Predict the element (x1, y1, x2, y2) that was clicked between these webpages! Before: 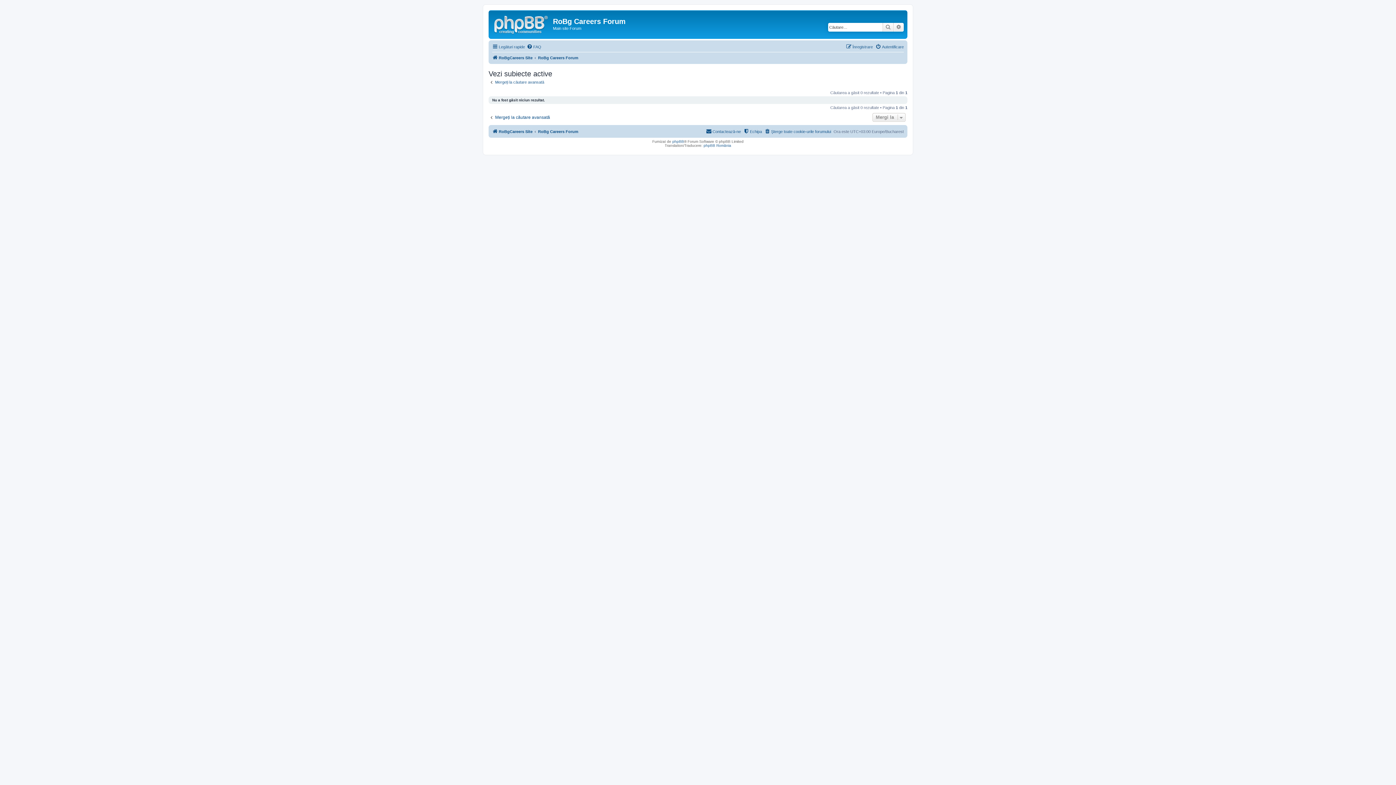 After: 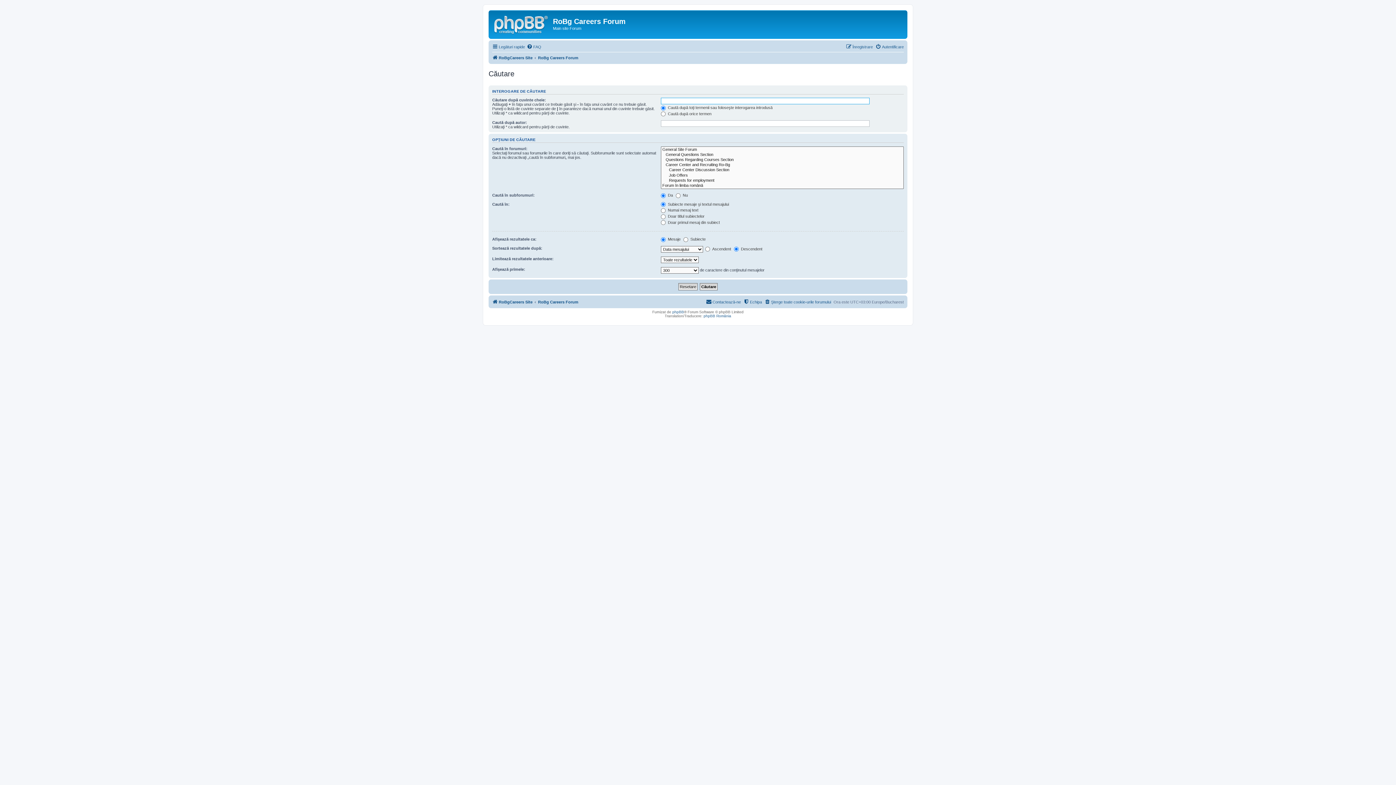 Action: label: Căutare avansată bbox: (893, 22, 904, 31)